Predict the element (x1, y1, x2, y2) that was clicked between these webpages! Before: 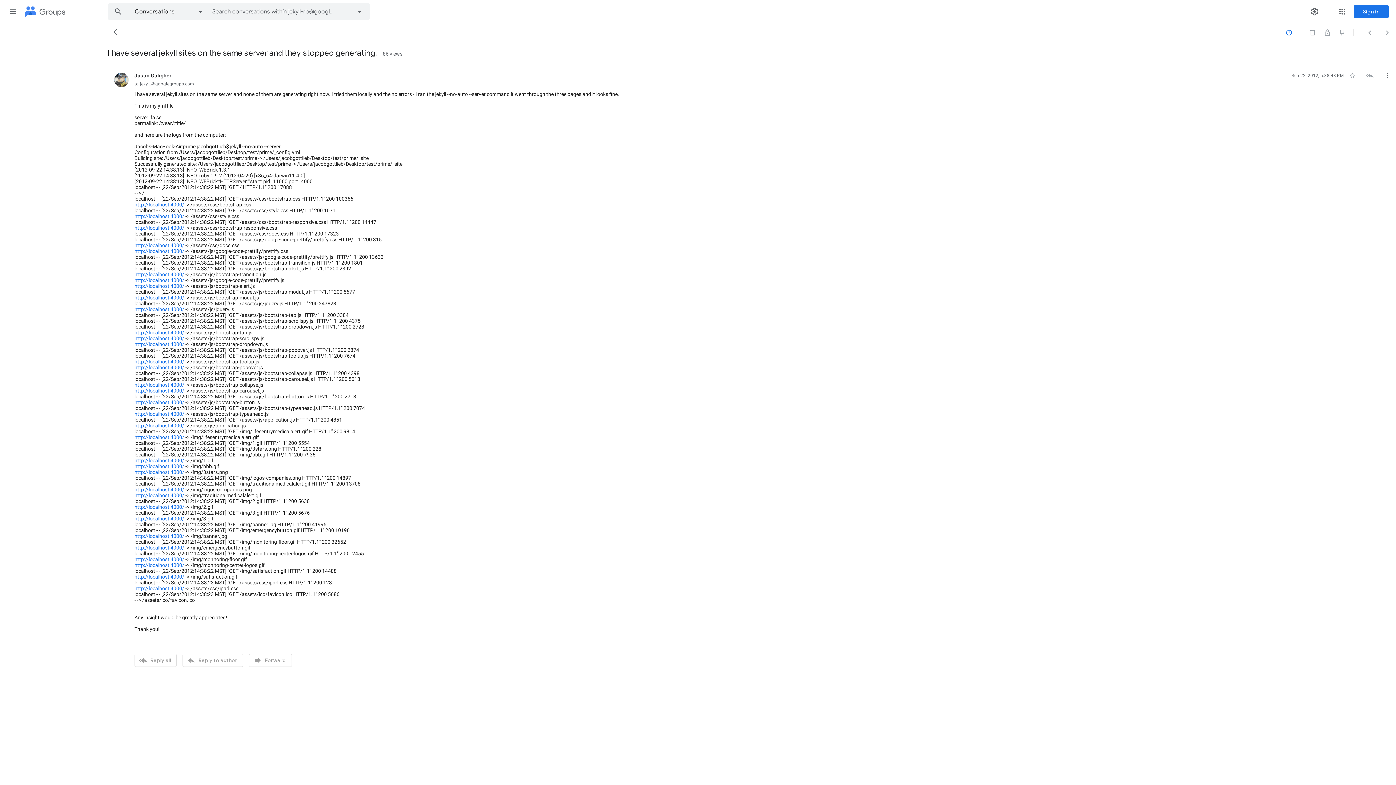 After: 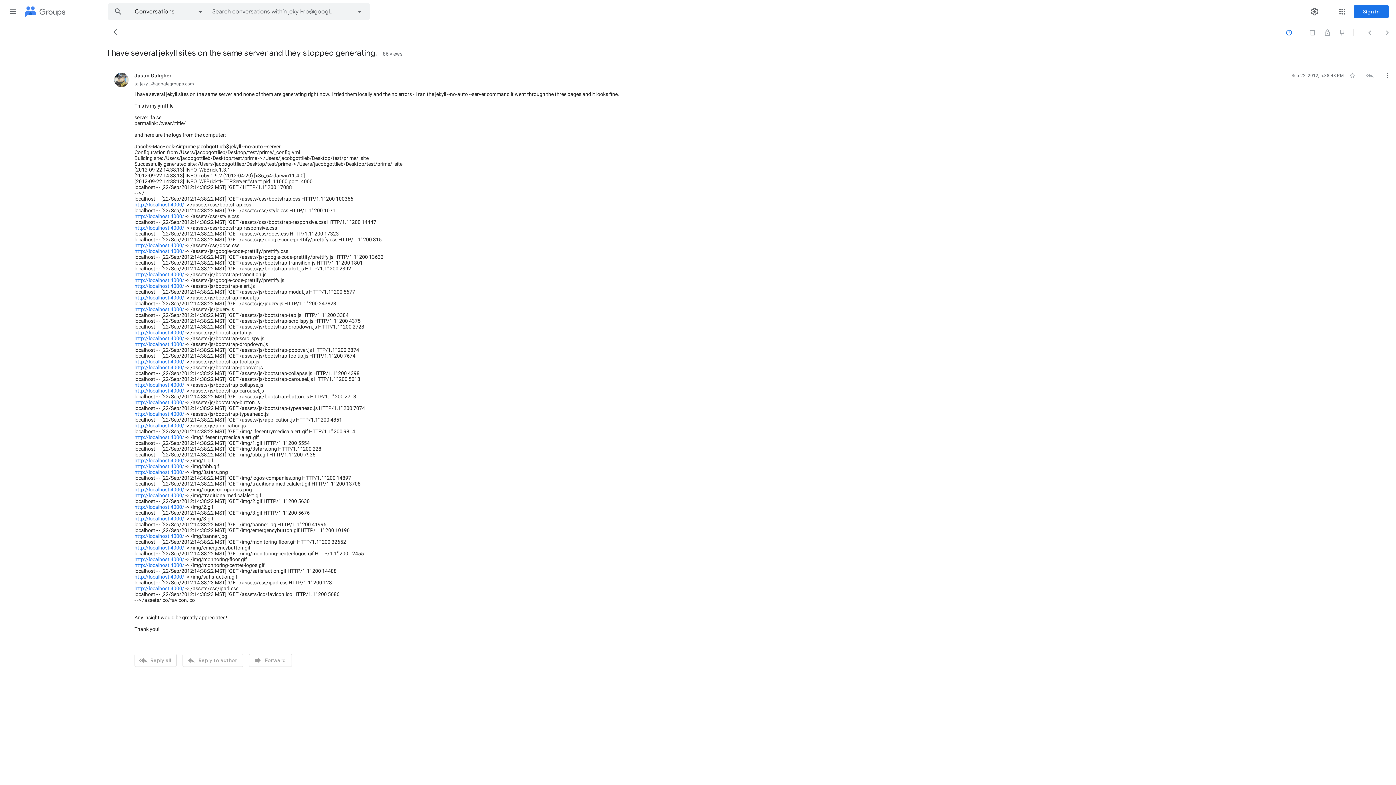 Action: label: http://localhost:4000/ bbox: (134, 562, 184, 568)